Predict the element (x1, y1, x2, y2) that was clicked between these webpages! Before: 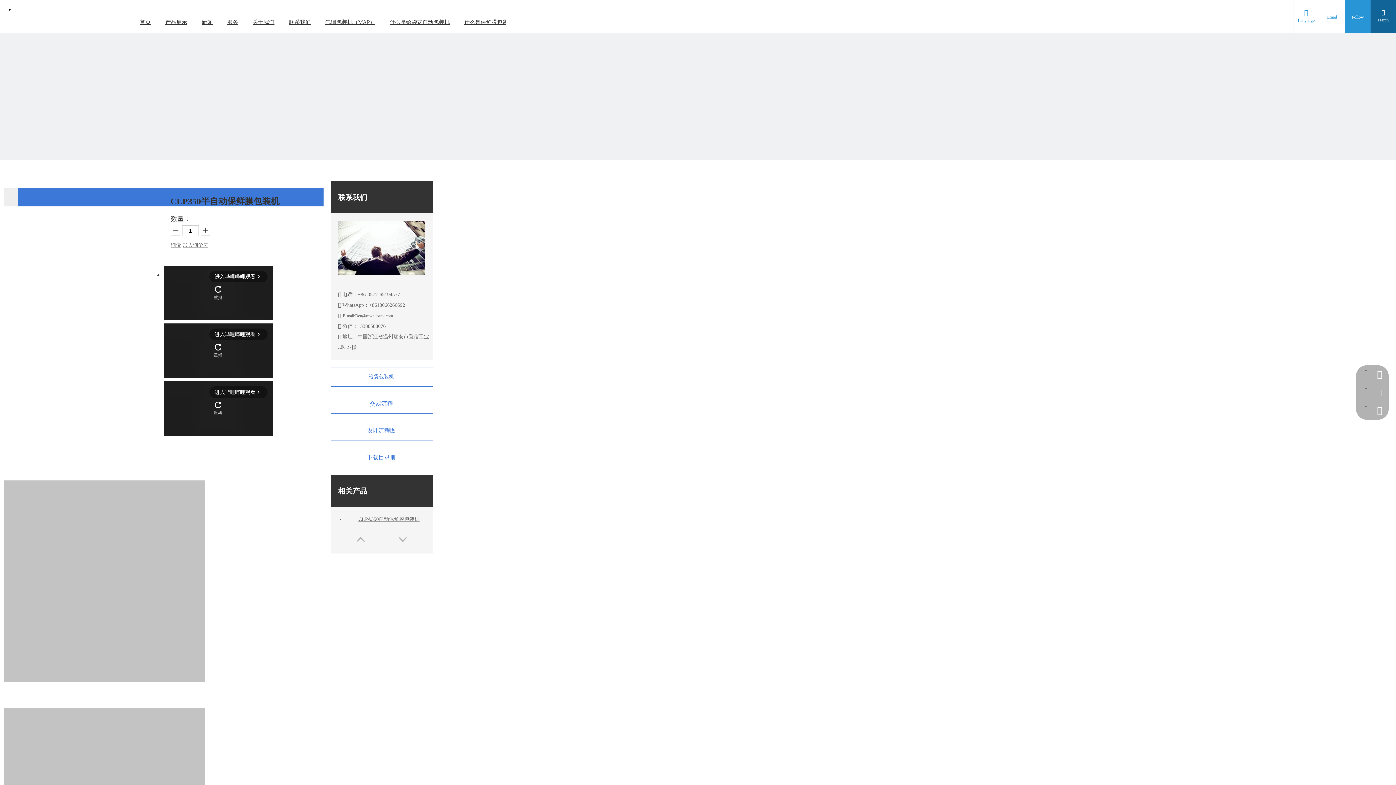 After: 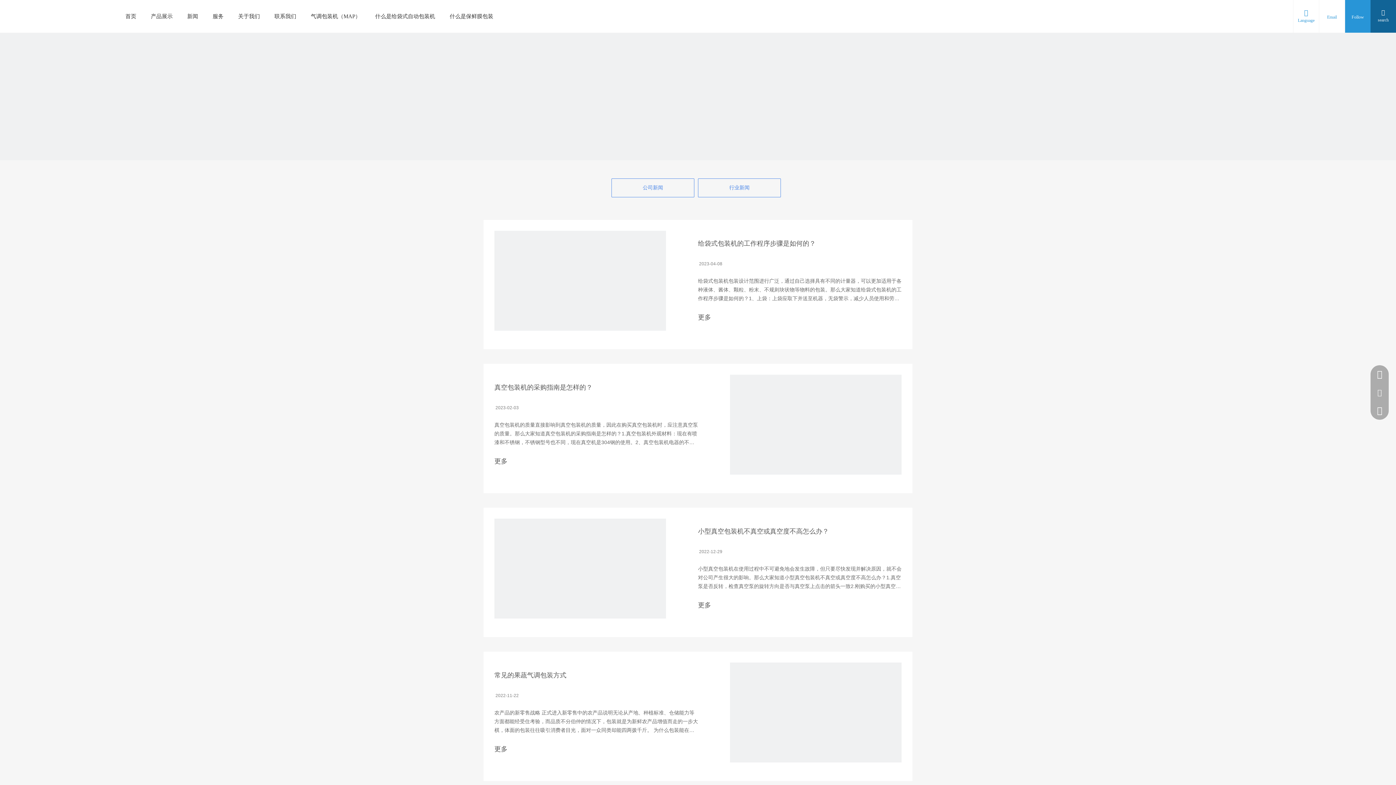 Action: bbox: (194, 5, 220, 38) label: 新闻